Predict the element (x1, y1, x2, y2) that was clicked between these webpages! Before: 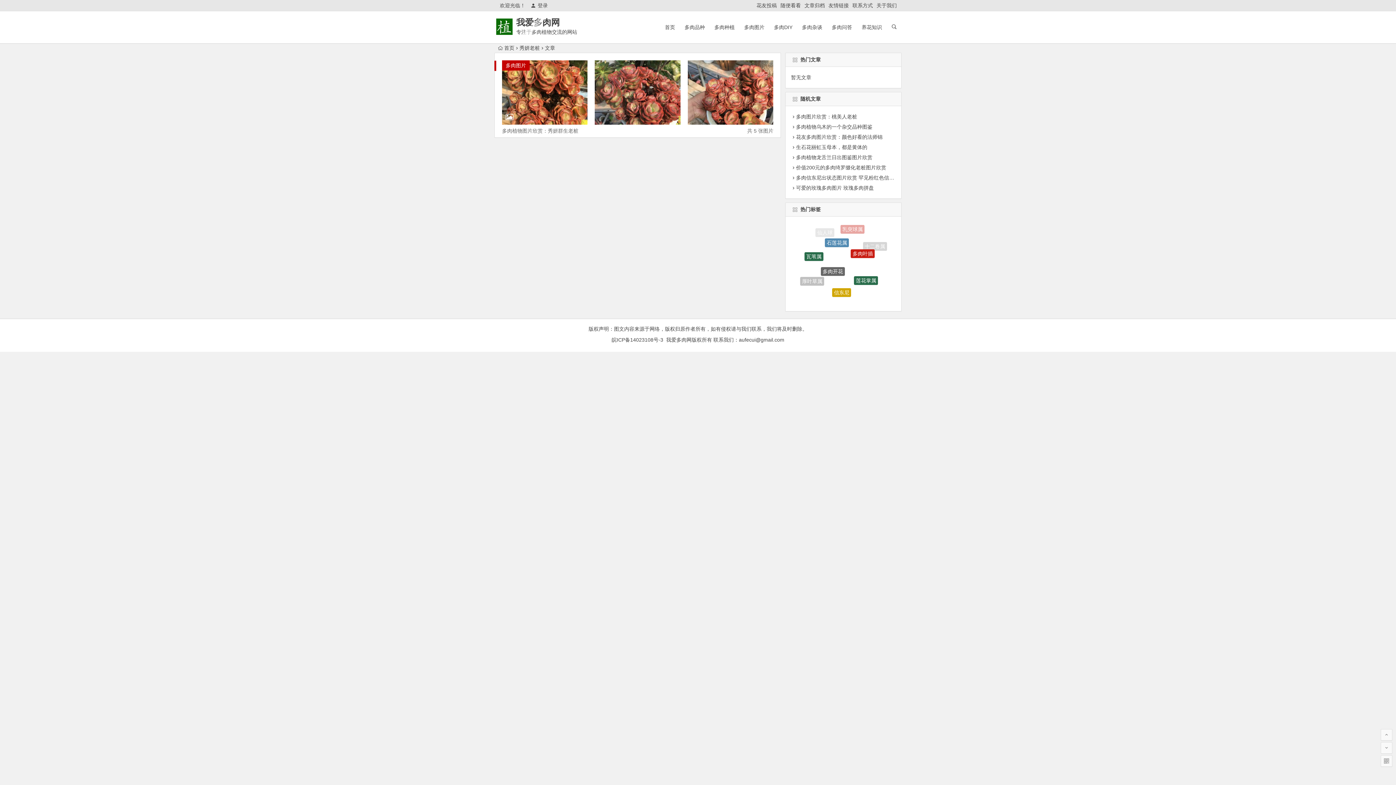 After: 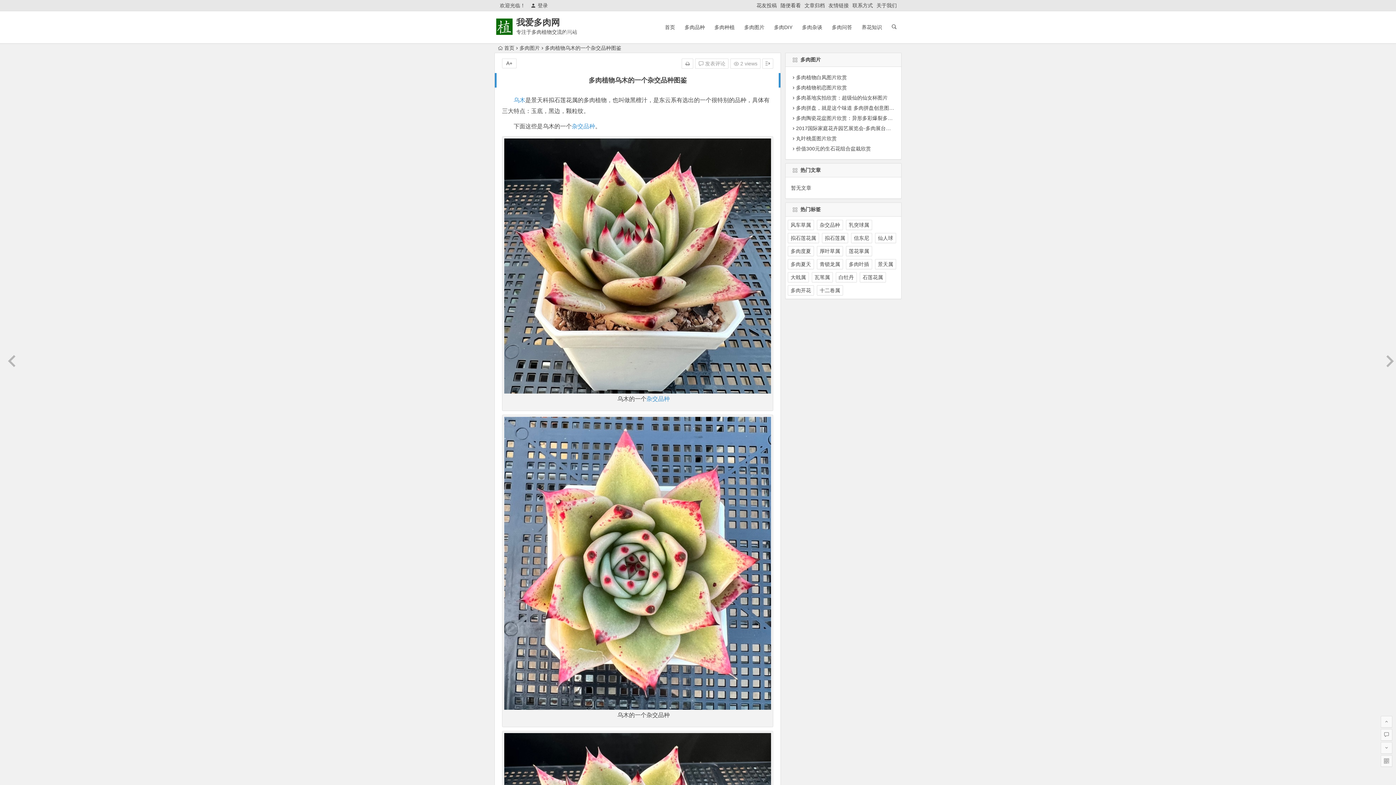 Action: label: 多肉植物乌木的一个杂交品种图鉴 bbox: (796, 124, 872, 129)